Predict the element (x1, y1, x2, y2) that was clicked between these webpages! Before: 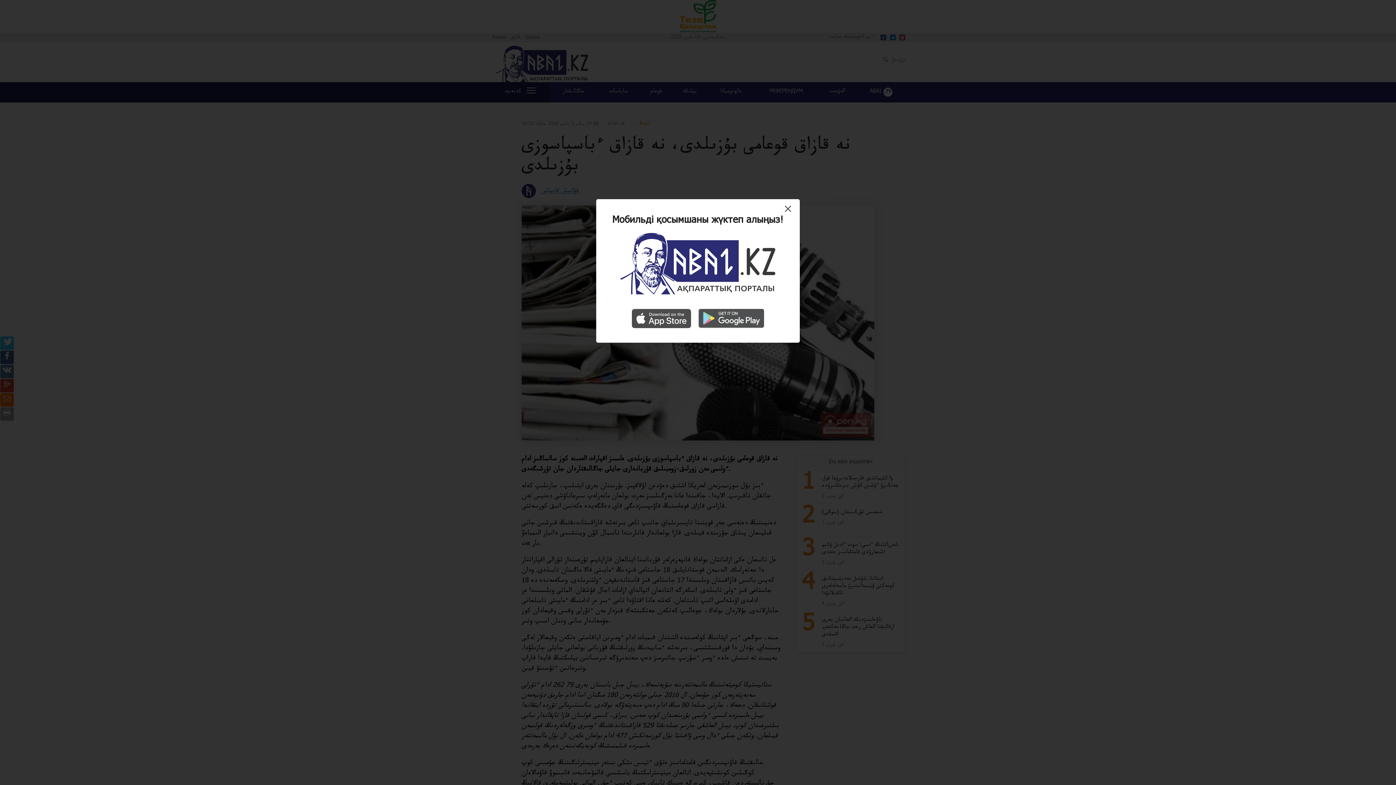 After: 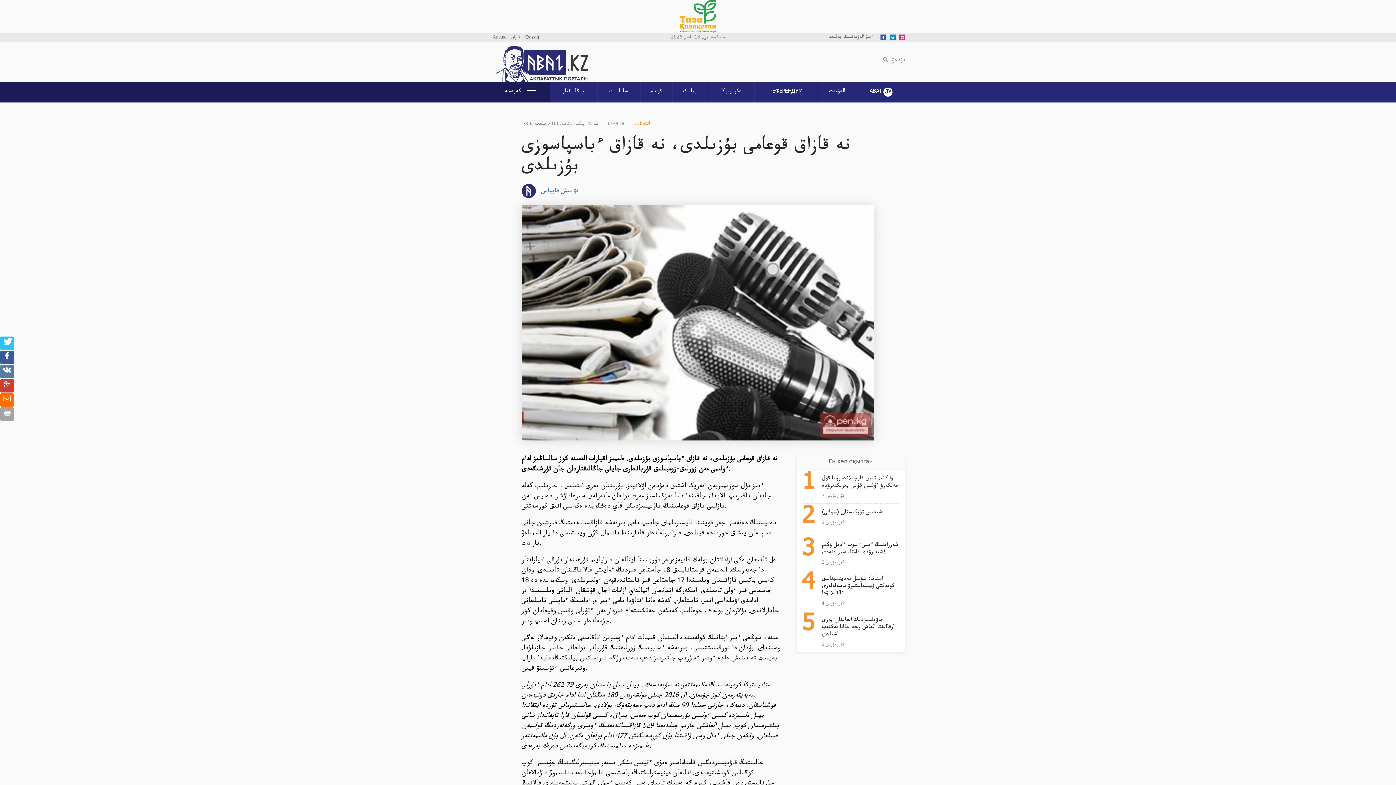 Action: bbox: (785, 205, 794, 217)